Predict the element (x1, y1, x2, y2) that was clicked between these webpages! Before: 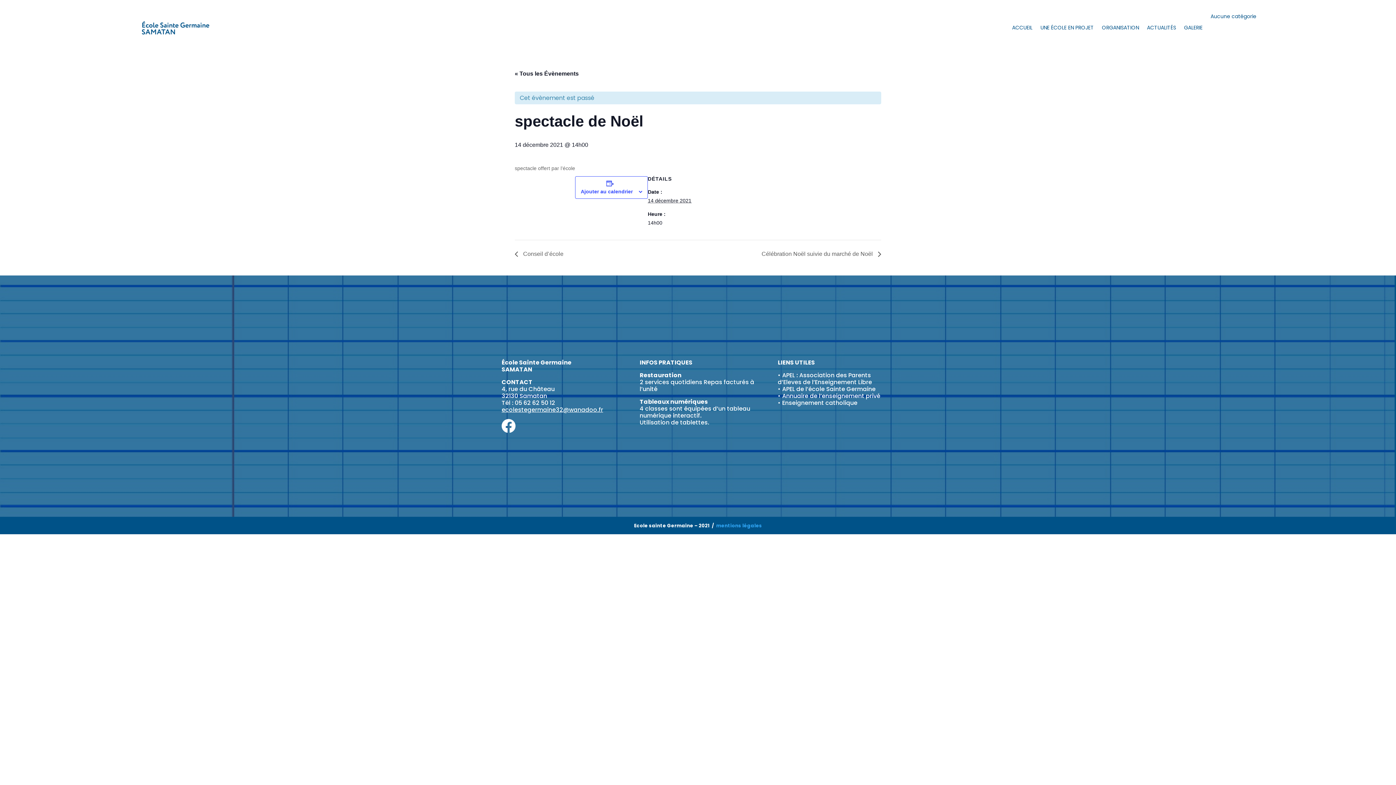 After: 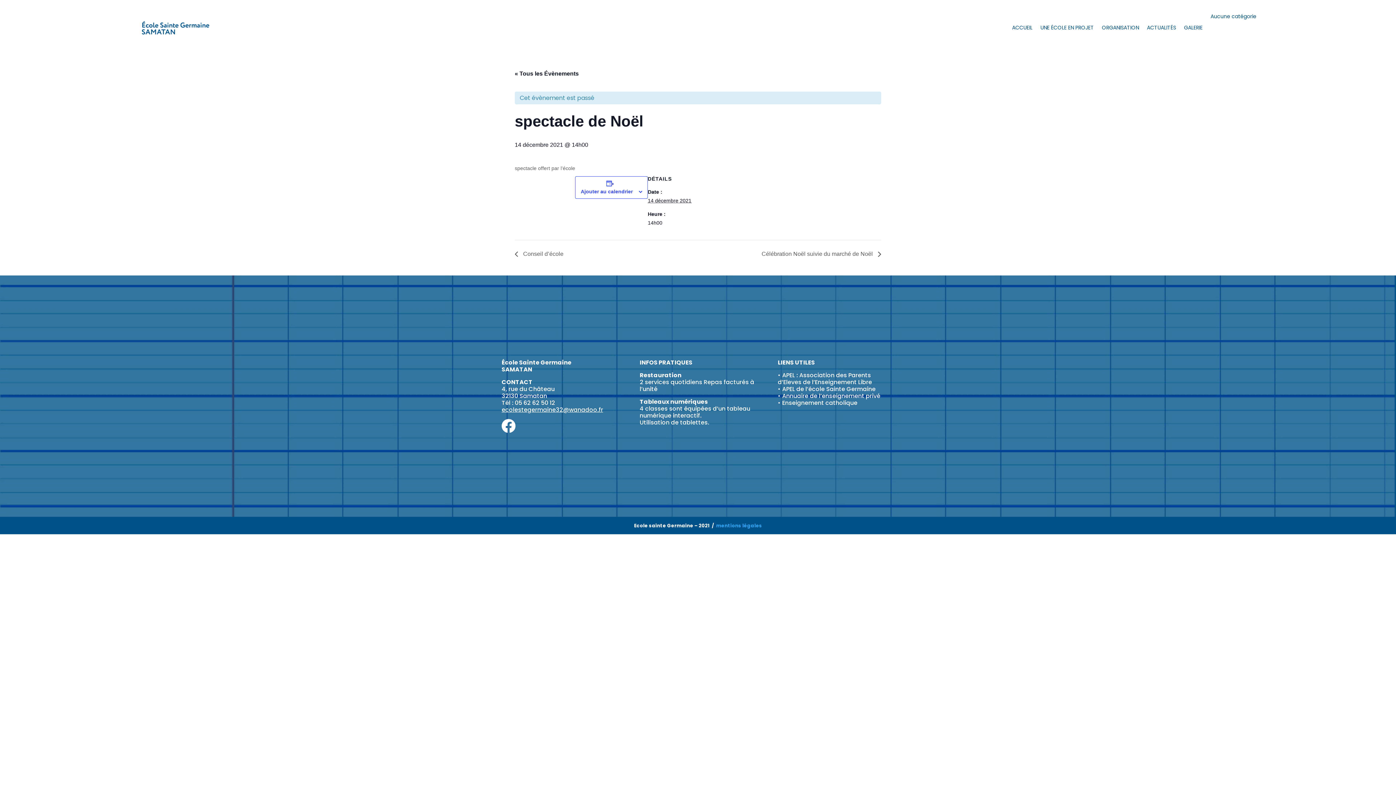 Action: label:  APEL : Association des Parents d’Eleves de l’Enseignement Libre bbox: (778, 371, 872, 386)